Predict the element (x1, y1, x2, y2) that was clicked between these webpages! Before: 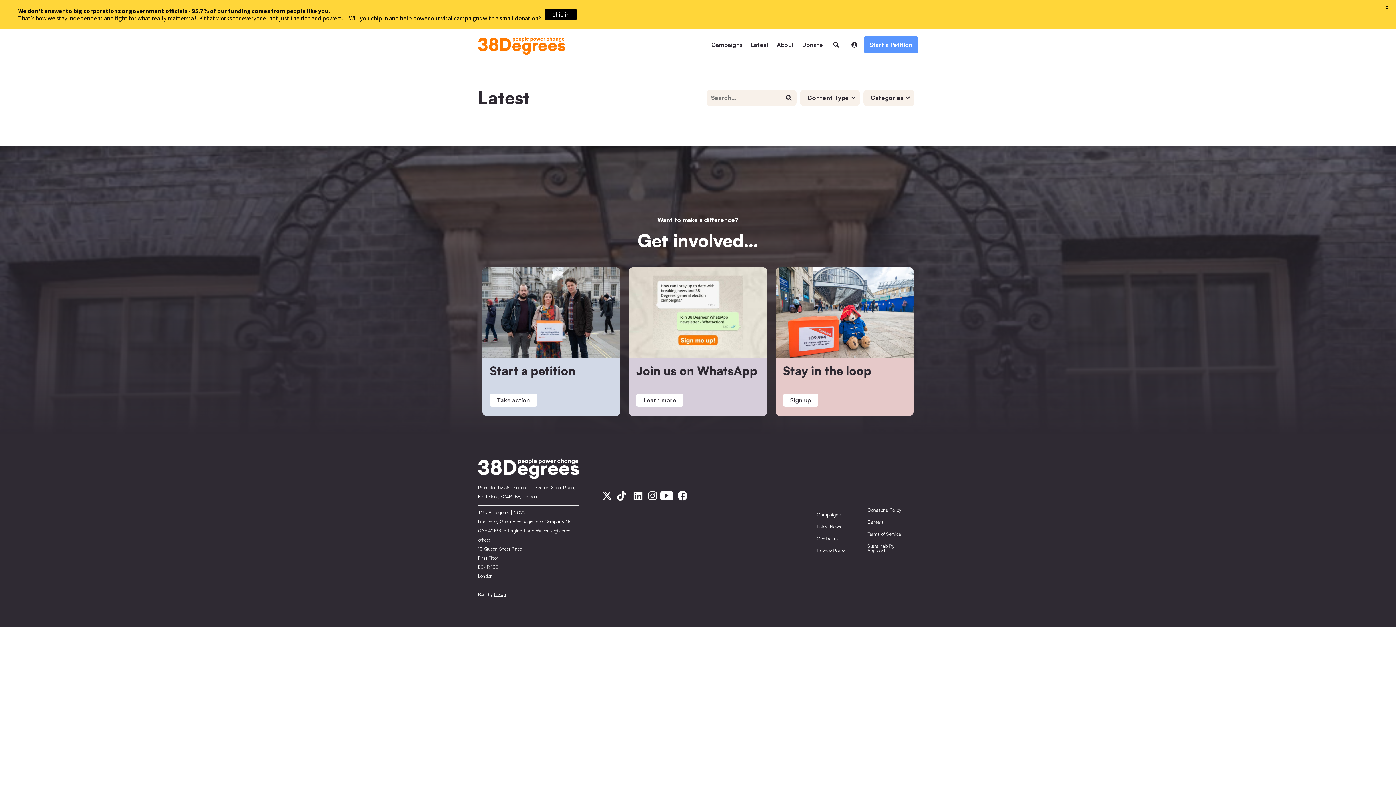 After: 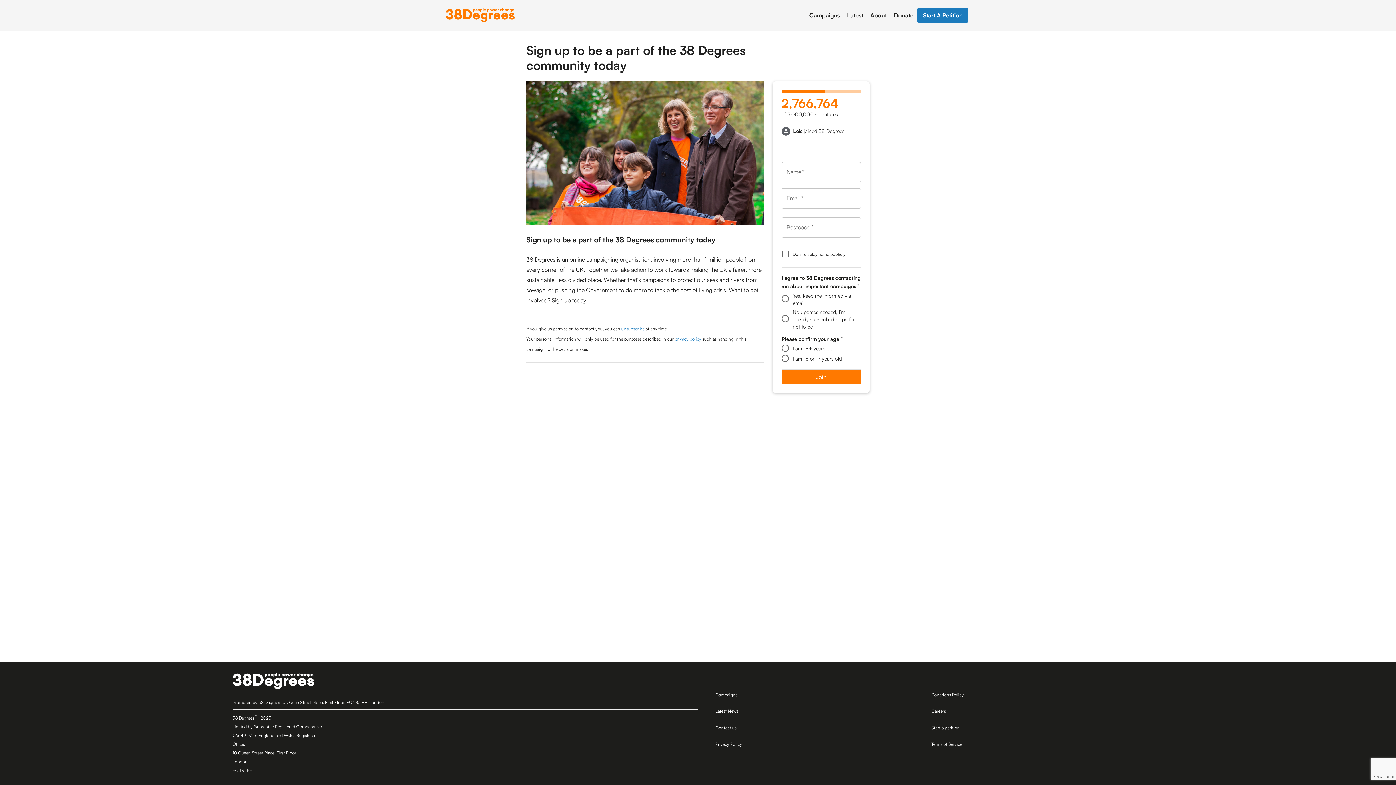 Action: label: Stay in the loop
Sign up bbox: (775, 267, 913, 416)